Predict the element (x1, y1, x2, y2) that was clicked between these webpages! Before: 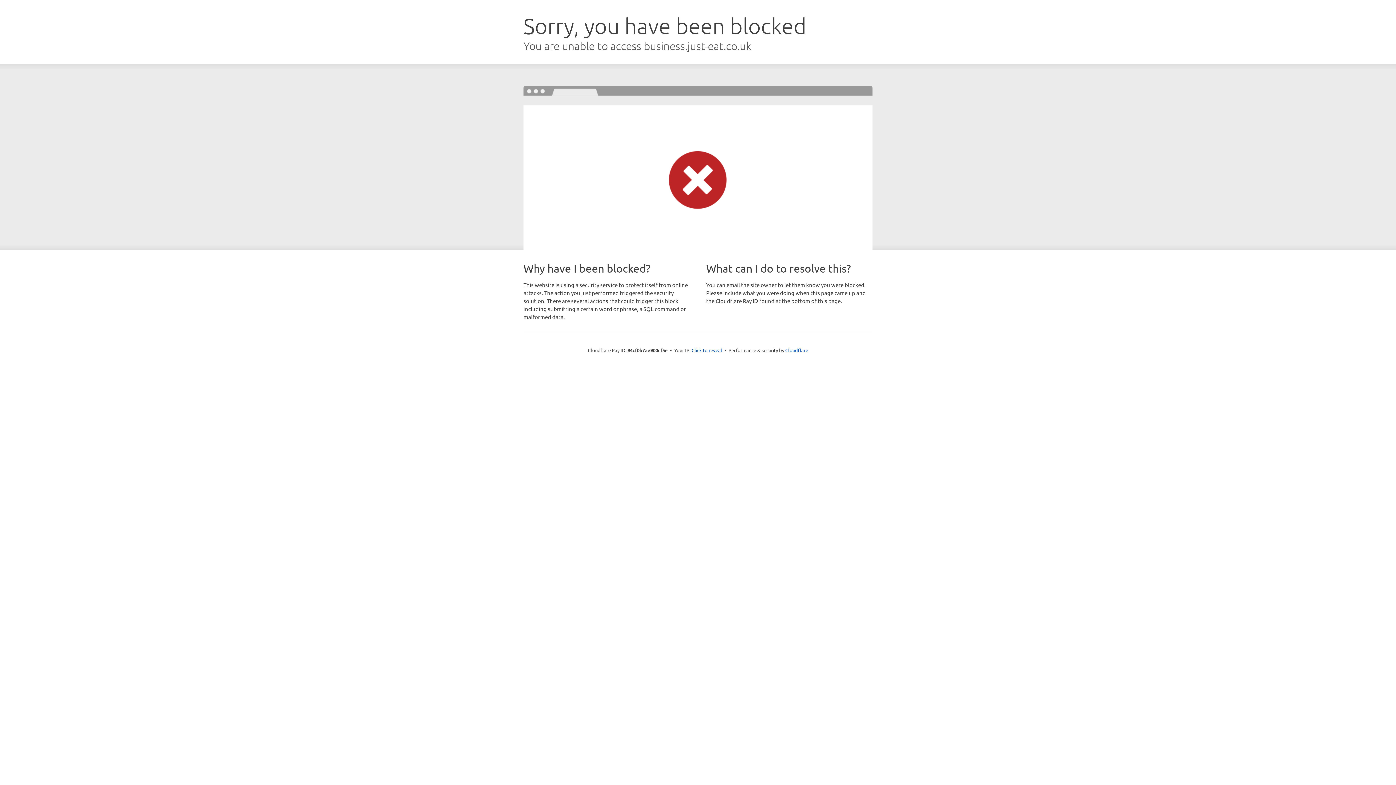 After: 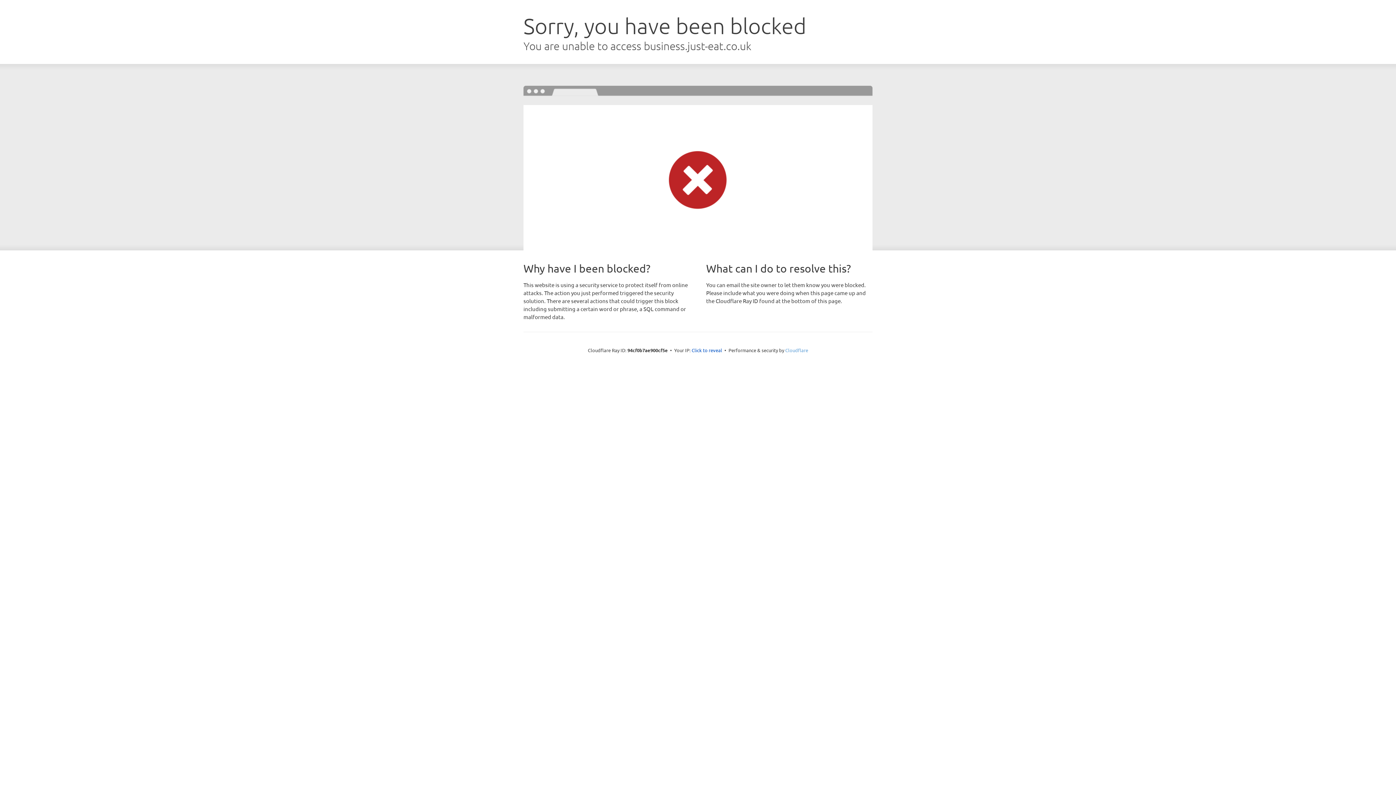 Action: bbox: (785, 347, 808, 353) label: Cloudflare